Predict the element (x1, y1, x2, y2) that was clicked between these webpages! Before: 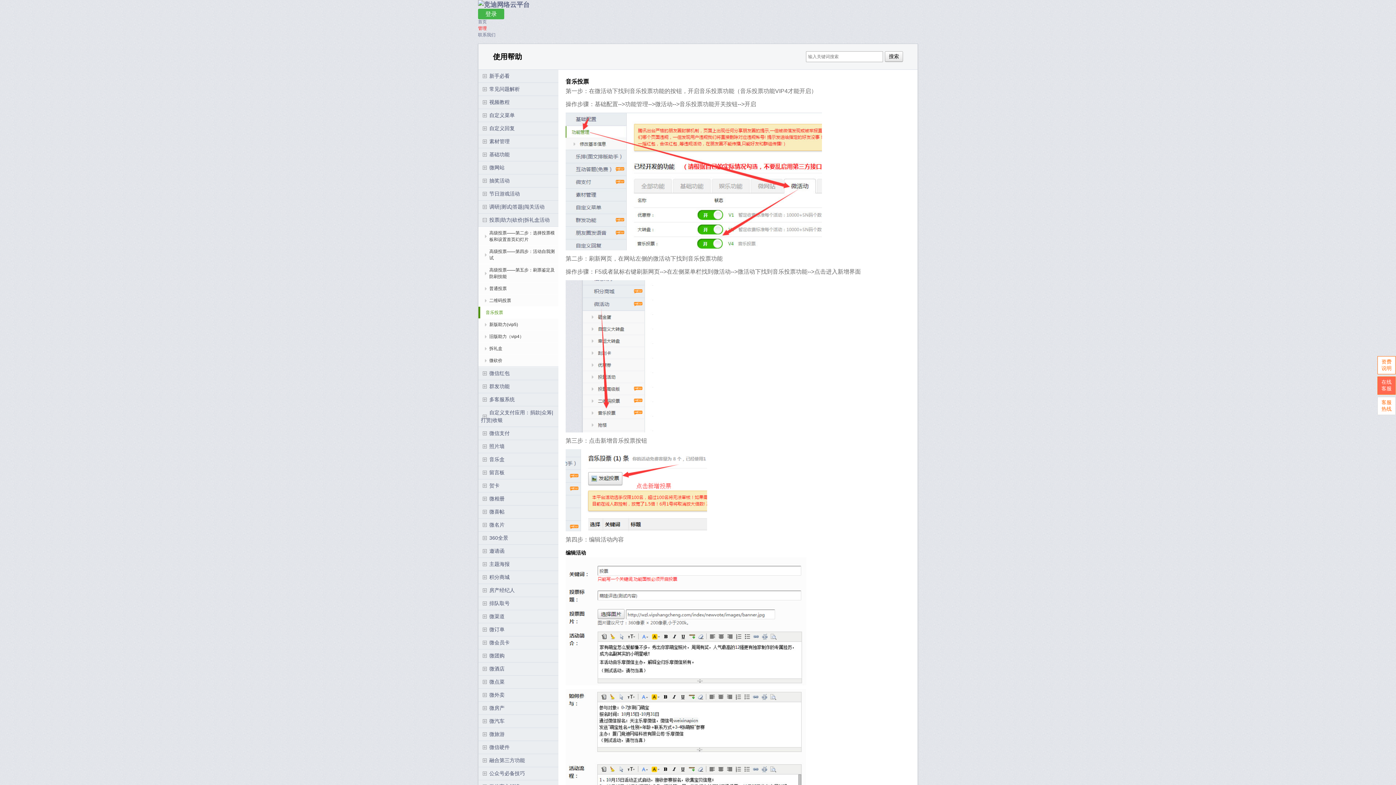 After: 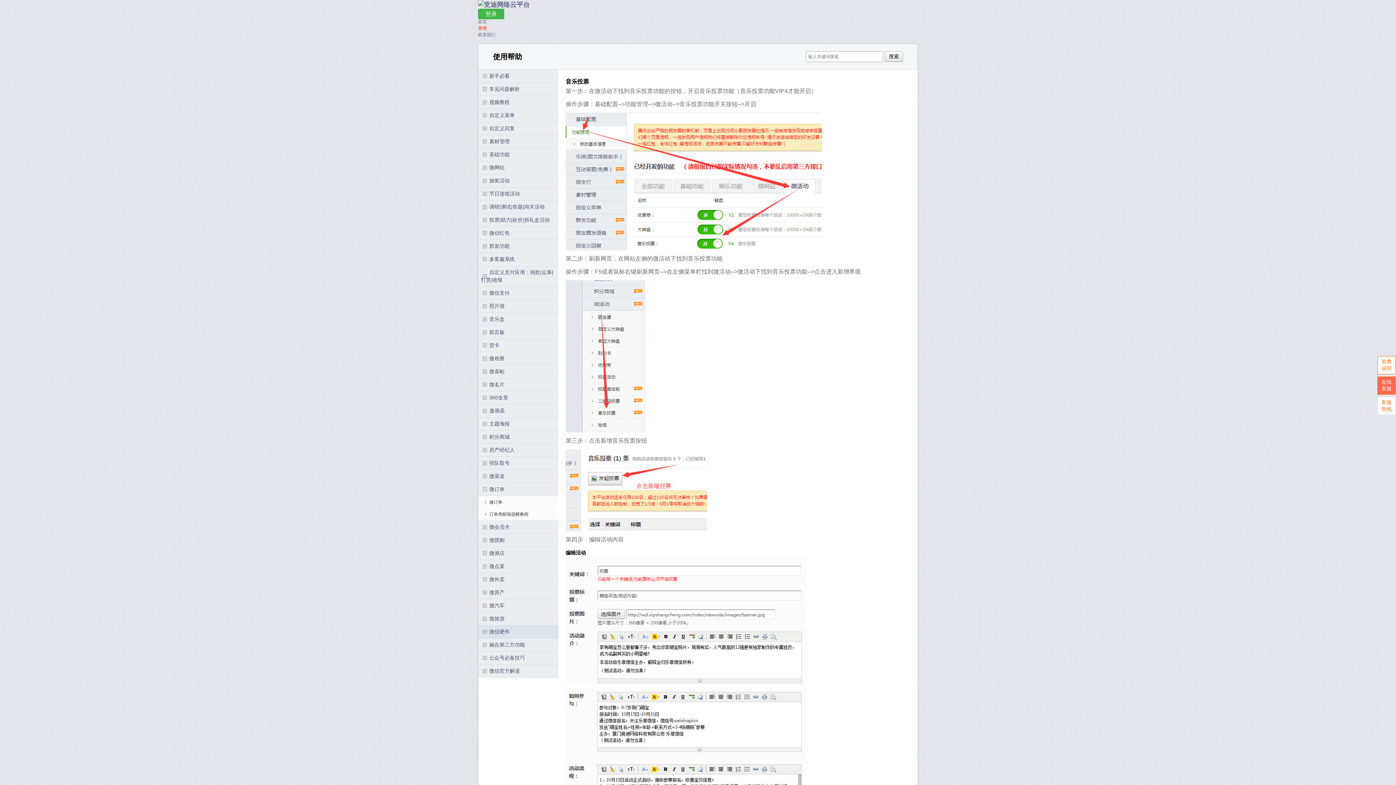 Action: bbox: (478, 623, 558, 636) label: 微订单